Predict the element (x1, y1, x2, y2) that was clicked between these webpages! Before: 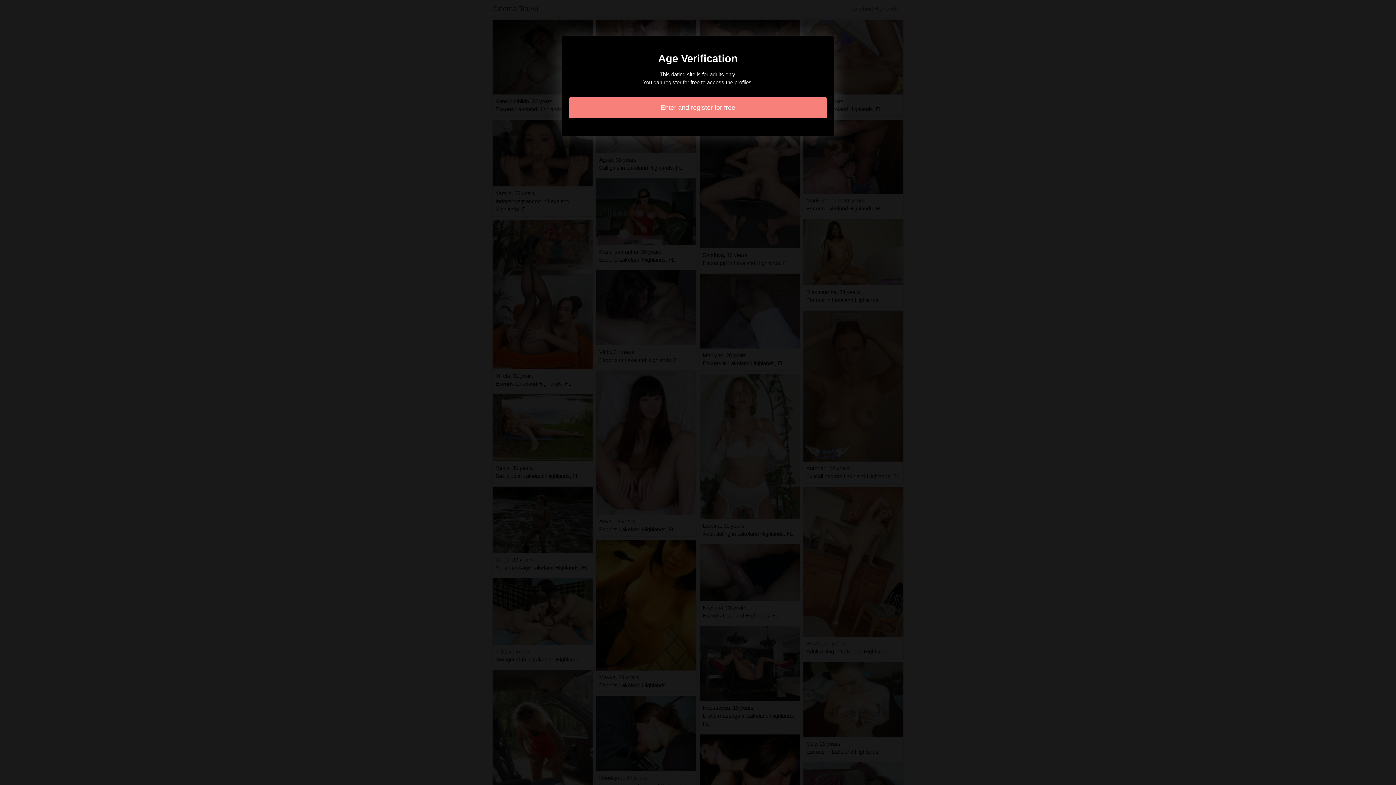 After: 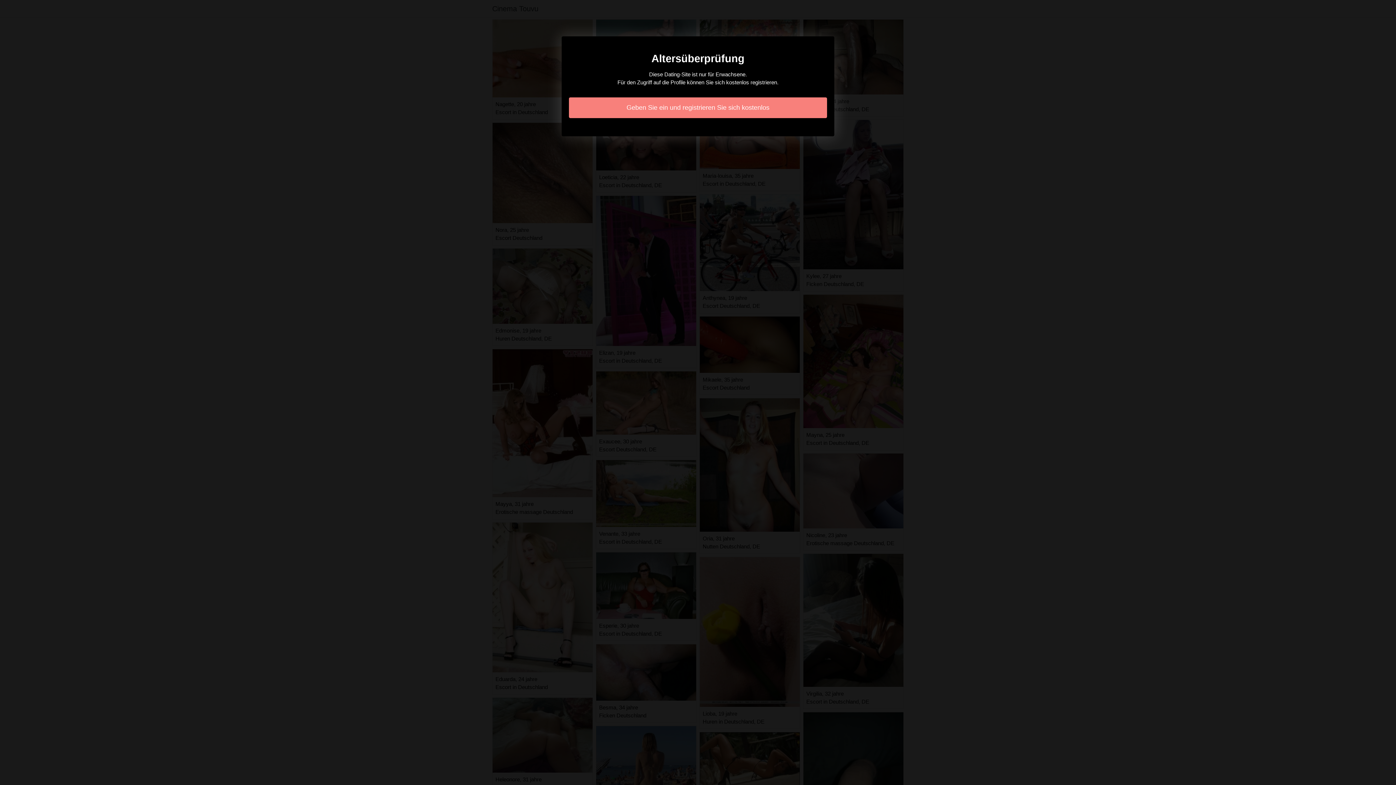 Action: label: Enter and register for free bbox: (569, 97, 827, 118)